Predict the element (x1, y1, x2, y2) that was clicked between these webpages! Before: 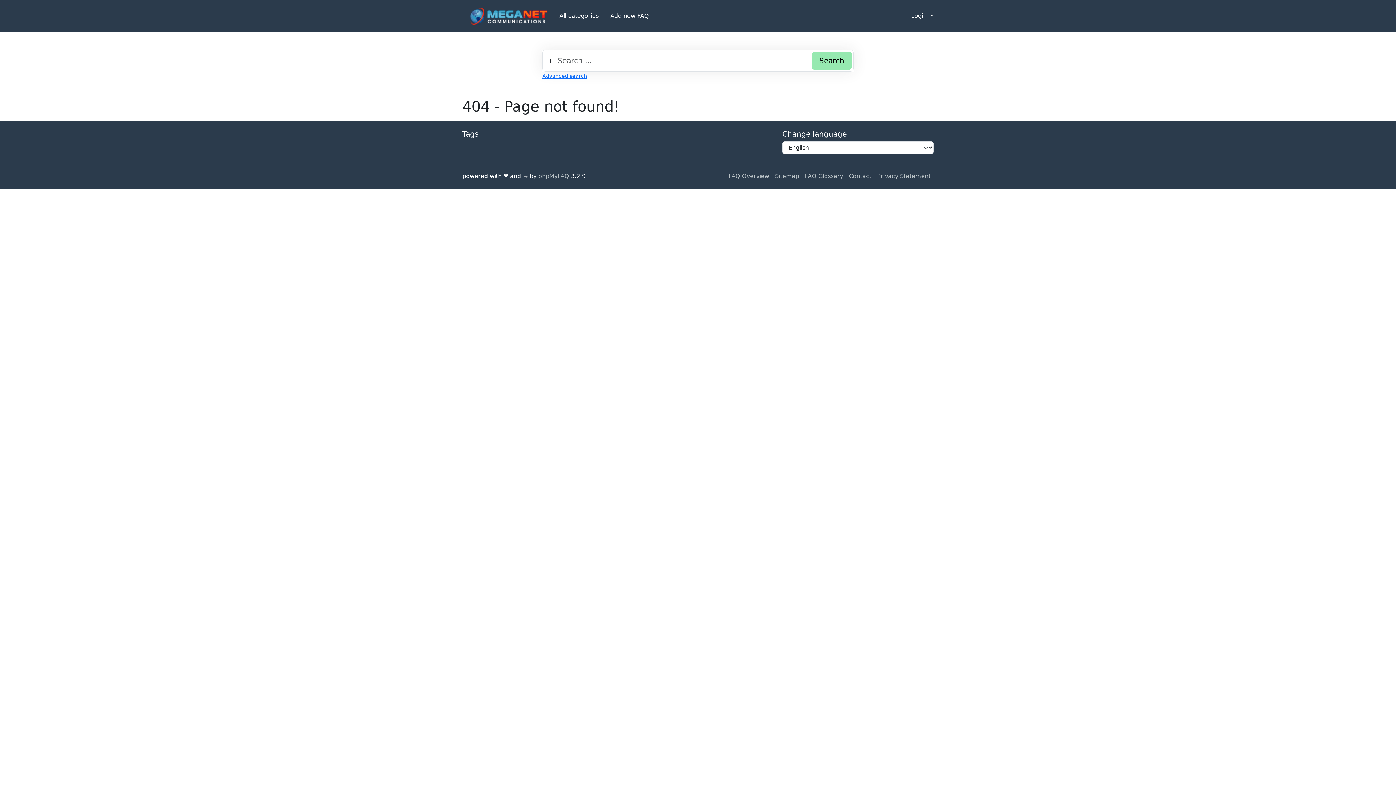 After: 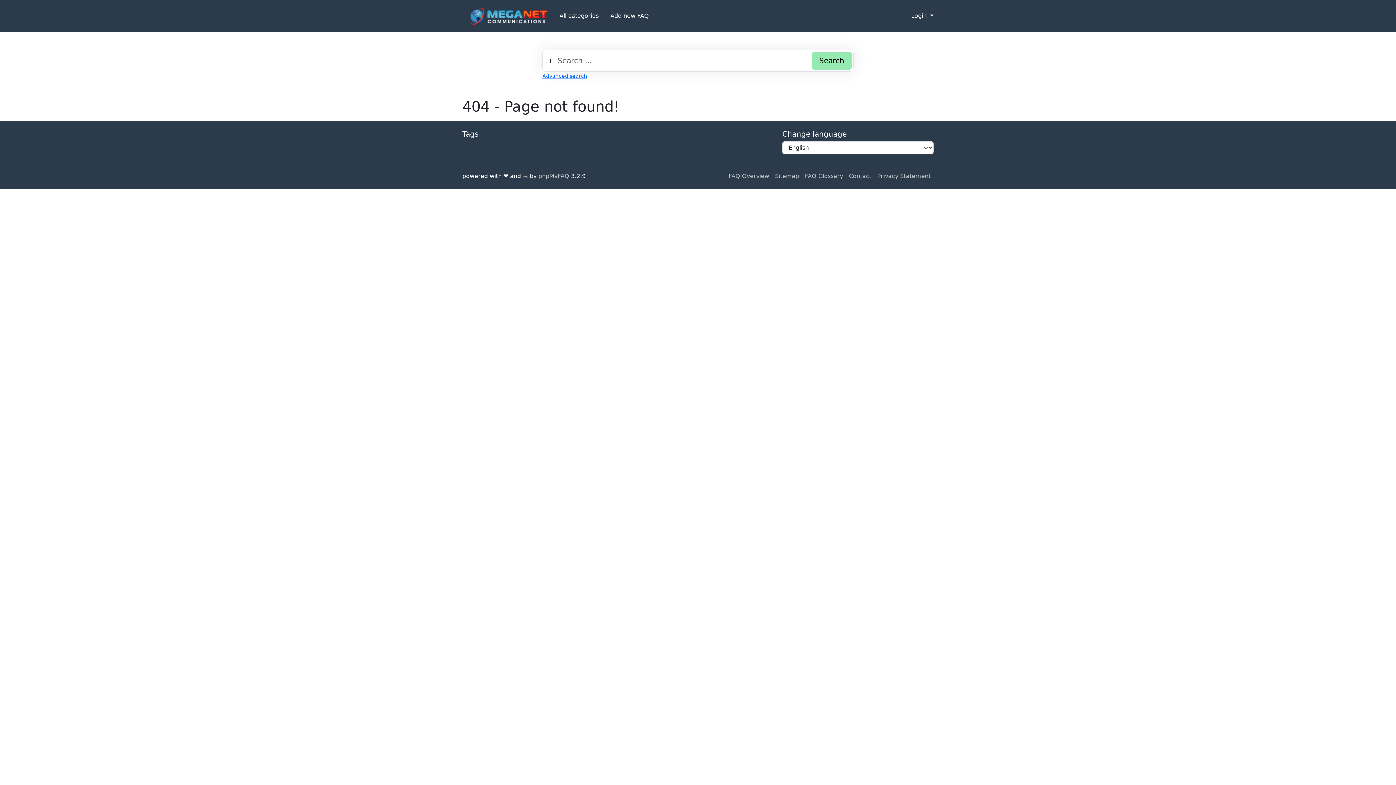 Action: bbox: (538, 172, 569, 179) label: phpMyFAQ